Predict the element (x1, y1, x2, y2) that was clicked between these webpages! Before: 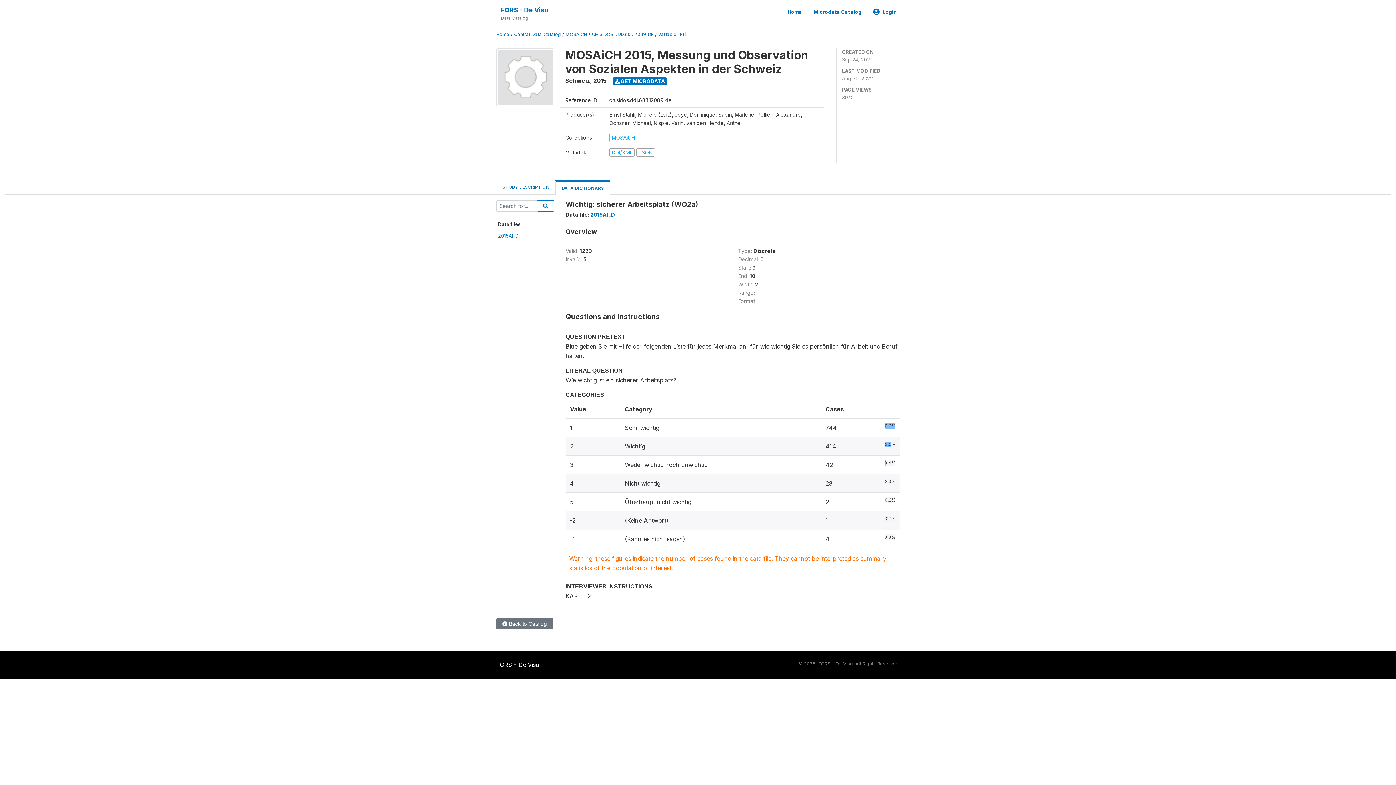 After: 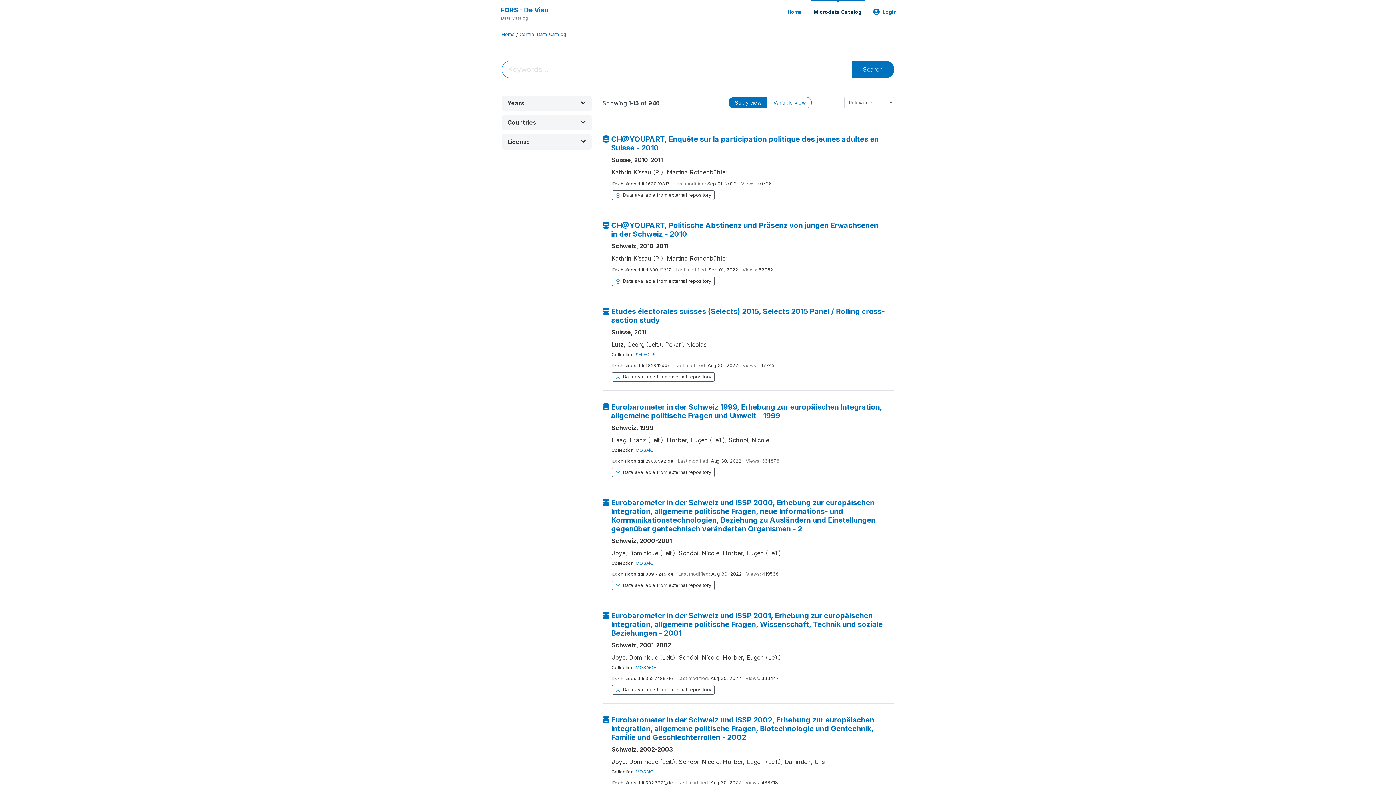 Action: label: Microdata Catalog bbox: (810, 0, 864, 23)